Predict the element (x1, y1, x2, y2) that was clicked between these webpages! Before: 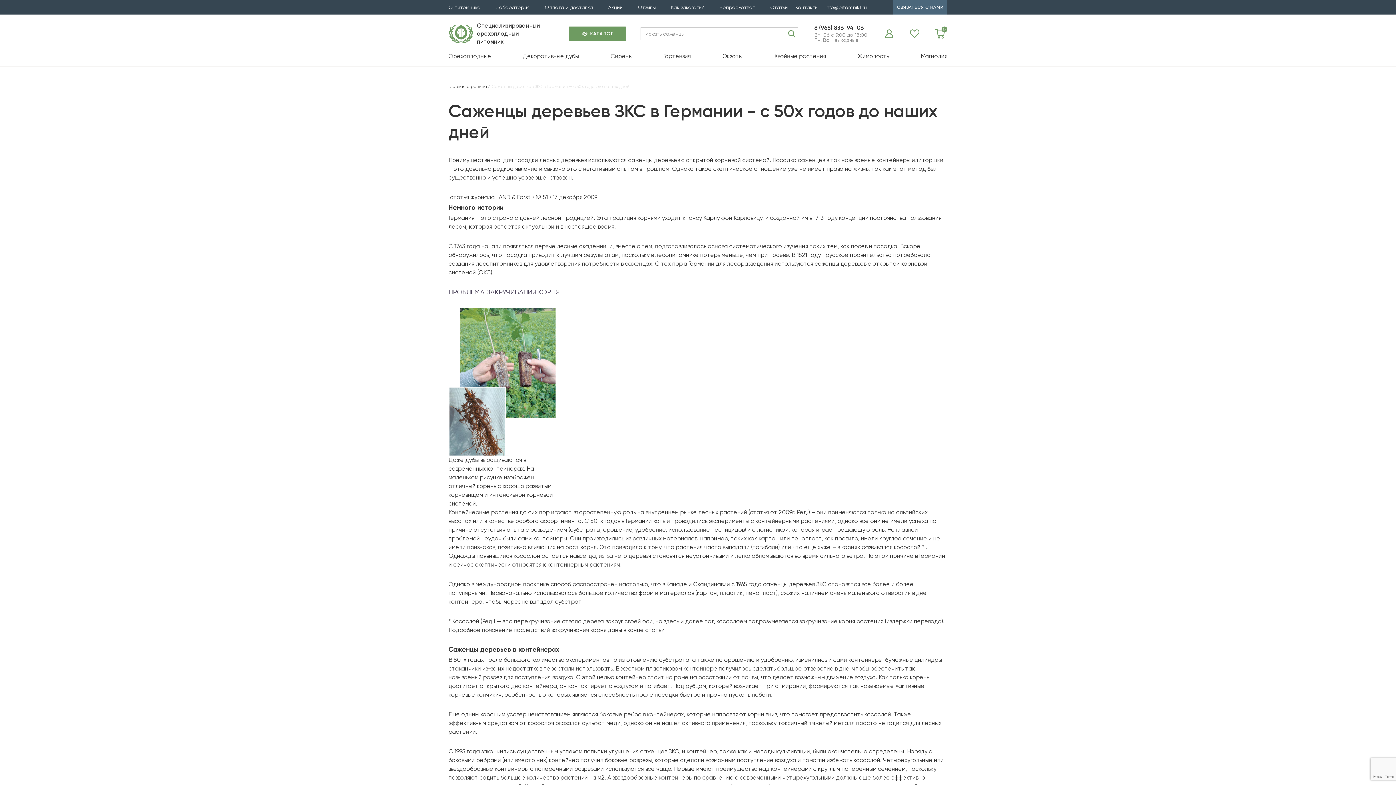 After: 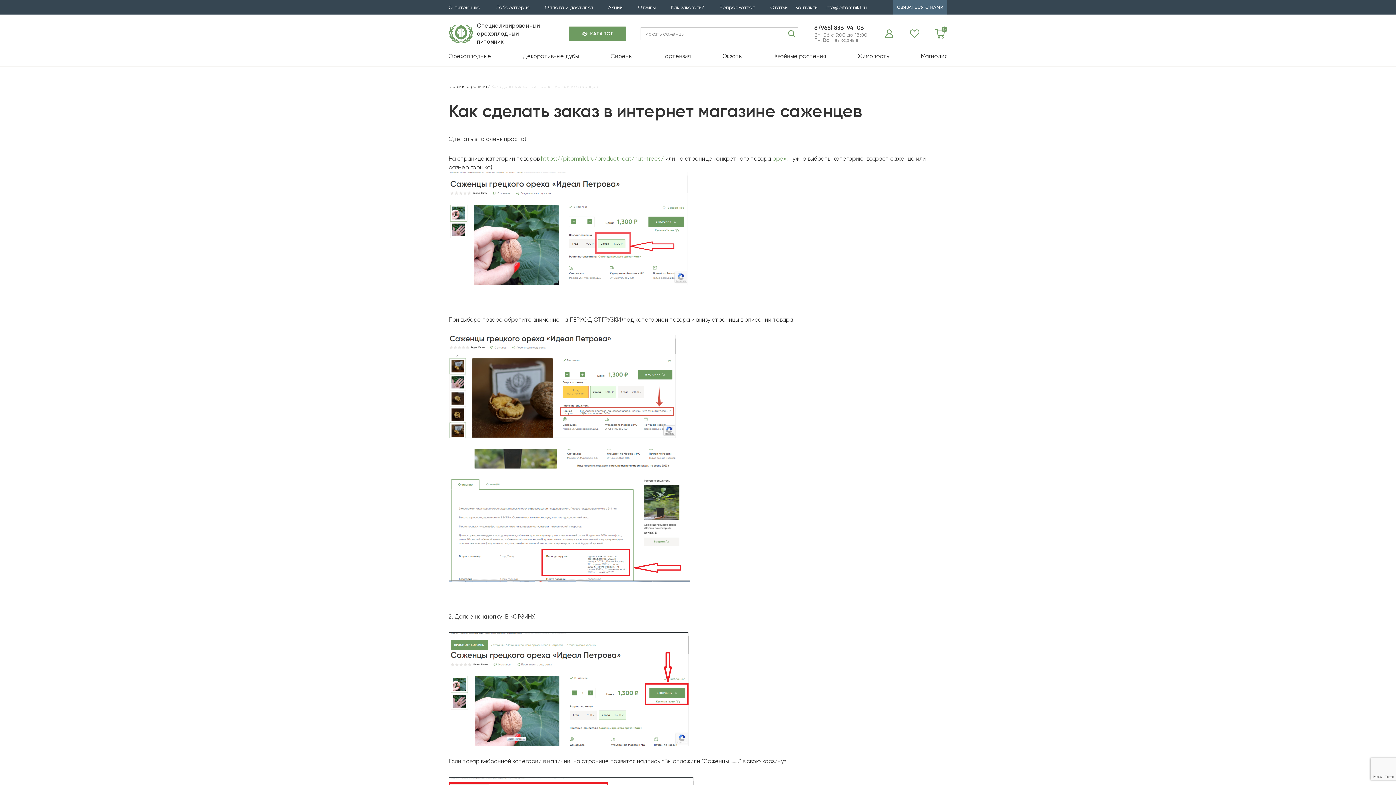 Action: label: Как заказать? bbox: (671, 3, 704, 11)